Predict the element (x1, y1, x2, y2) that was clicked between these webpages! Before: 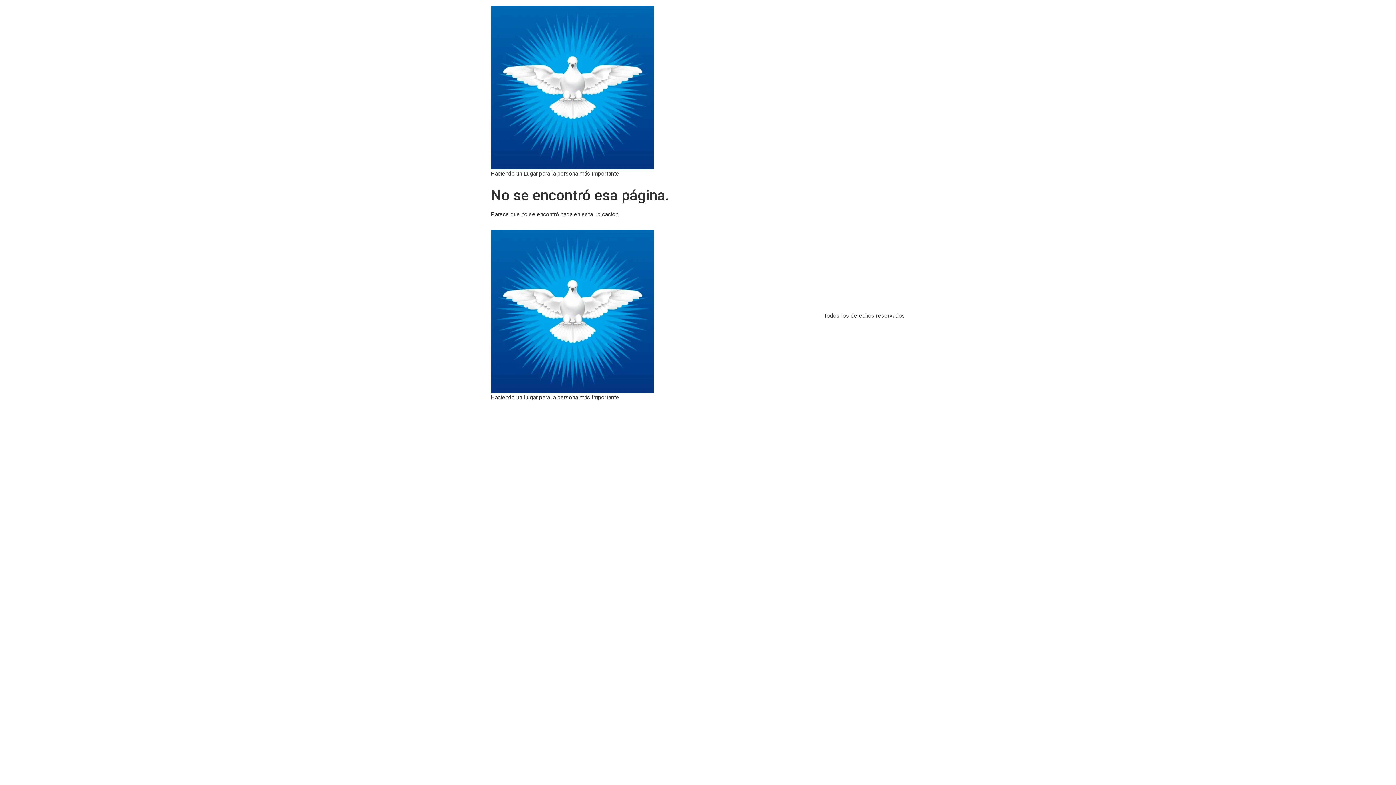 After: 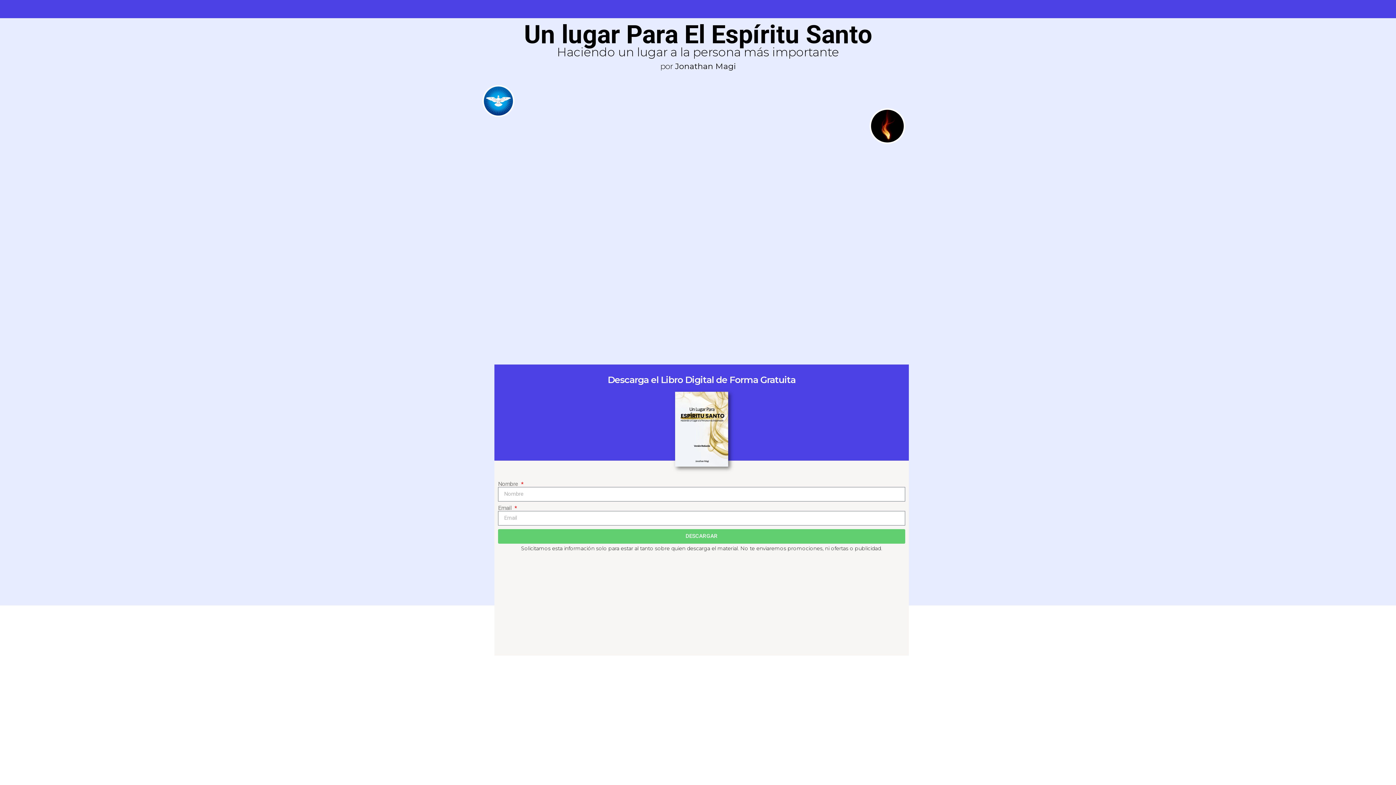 Action: bbox: (490, 229, 654, 393)